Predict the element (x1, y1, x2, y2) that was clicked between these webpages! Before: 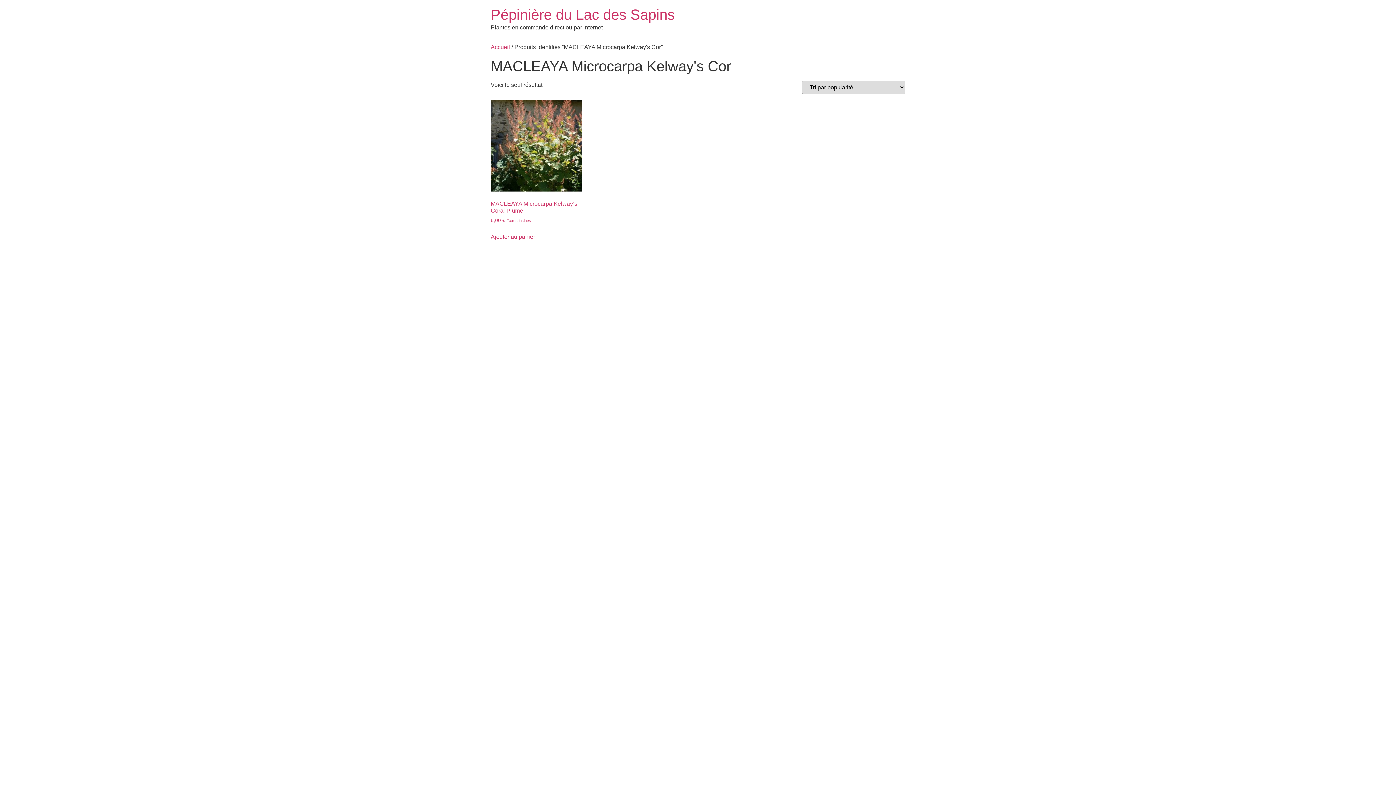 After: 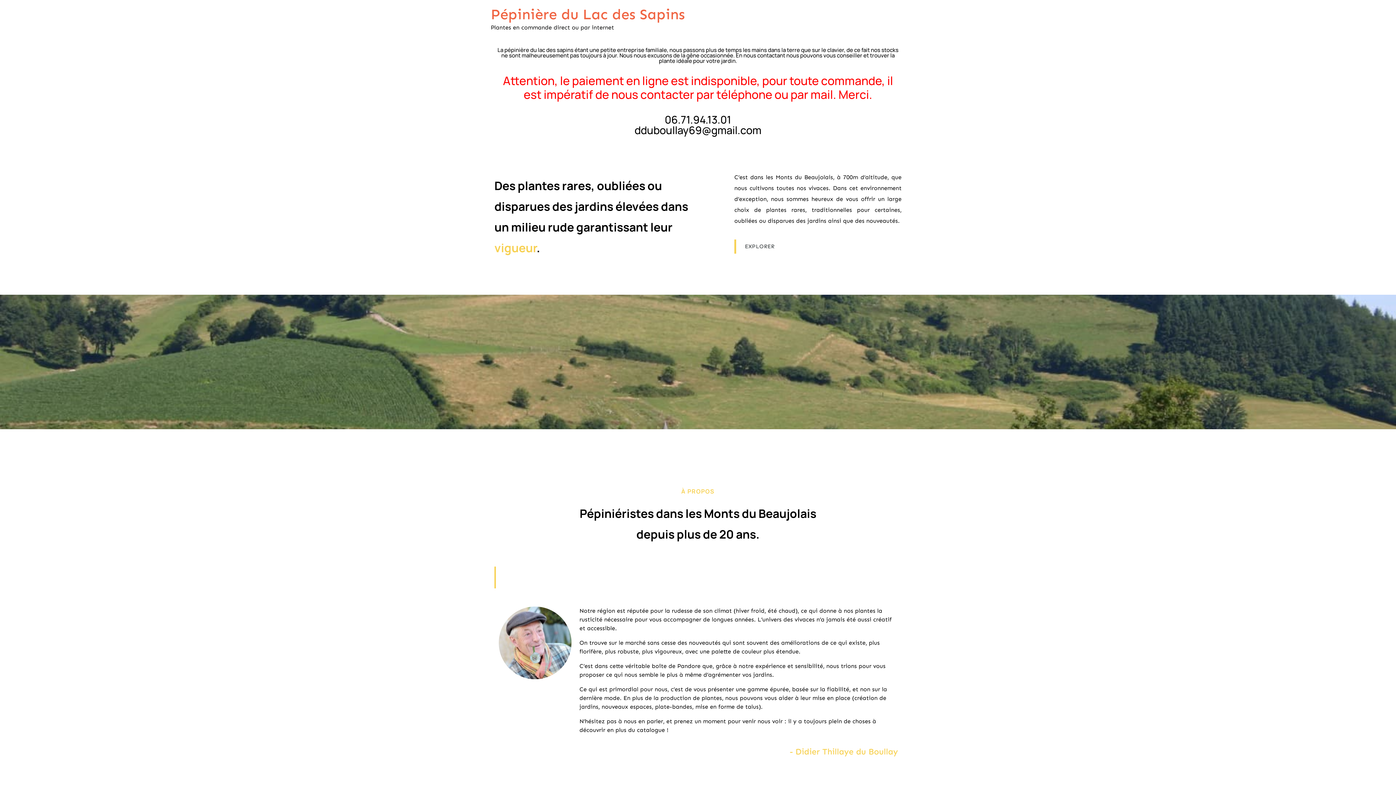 Action: bbox: (490, 6, 674, 22) label: Pépinière du Lac des Sapins